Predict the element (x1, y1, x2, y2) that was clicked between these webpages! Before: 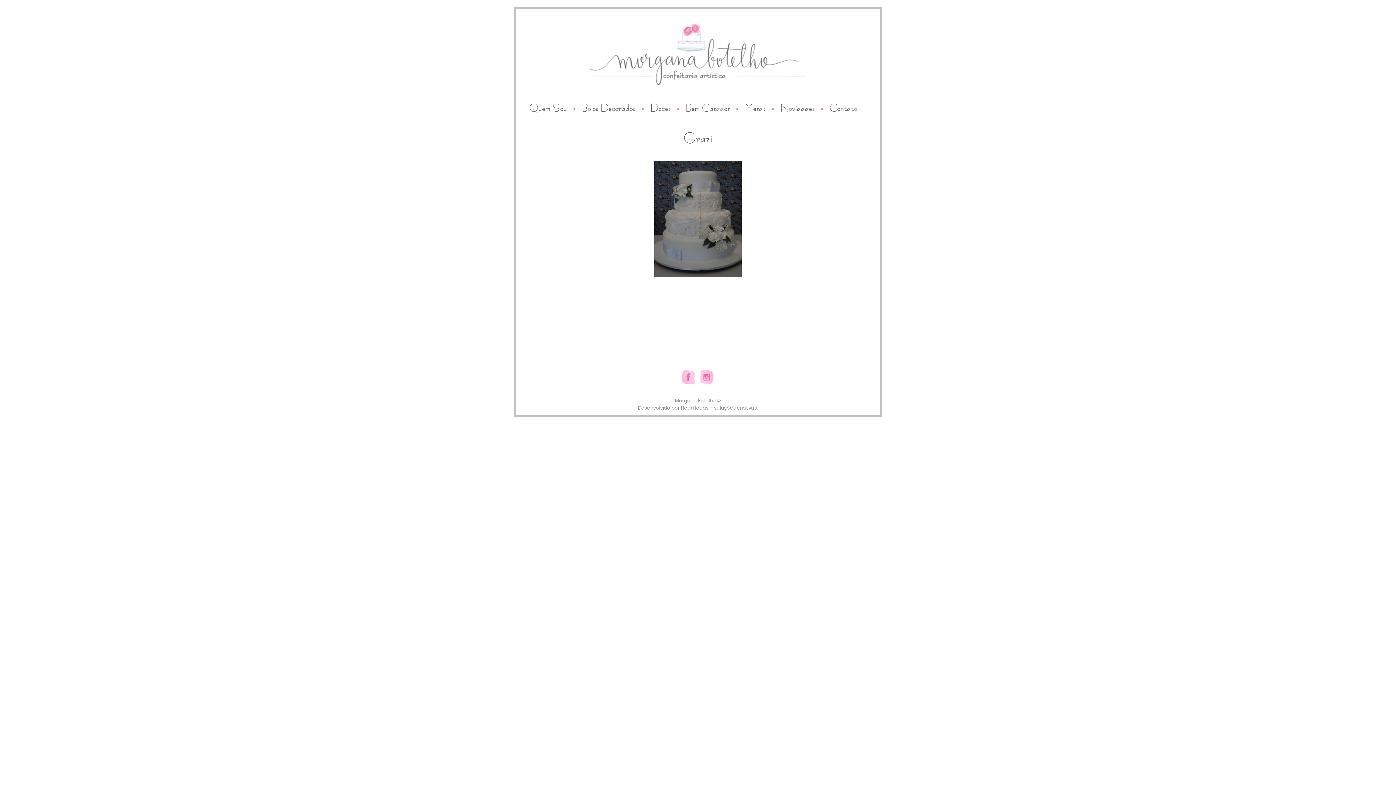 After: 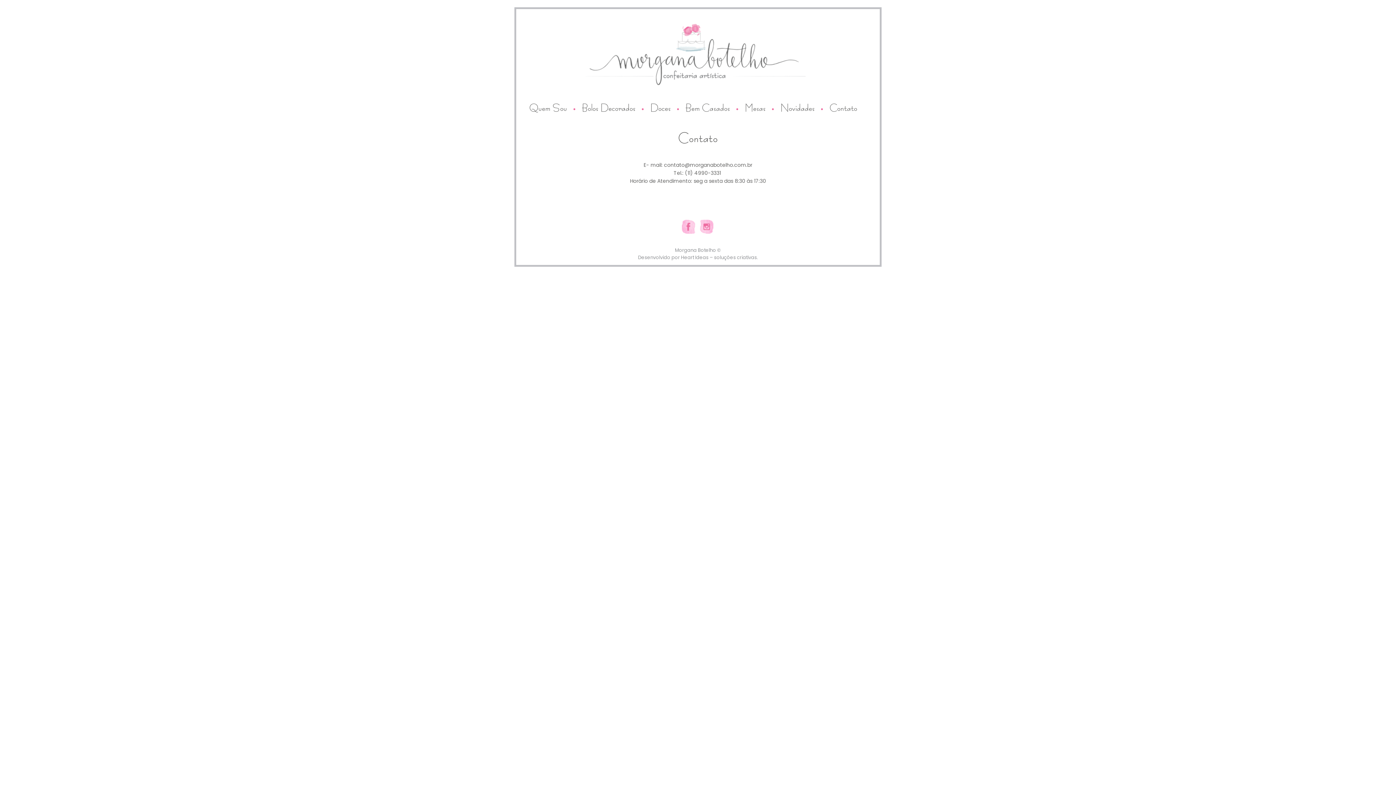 Action: bbox: (824, 101, 863, 113) label: Contato